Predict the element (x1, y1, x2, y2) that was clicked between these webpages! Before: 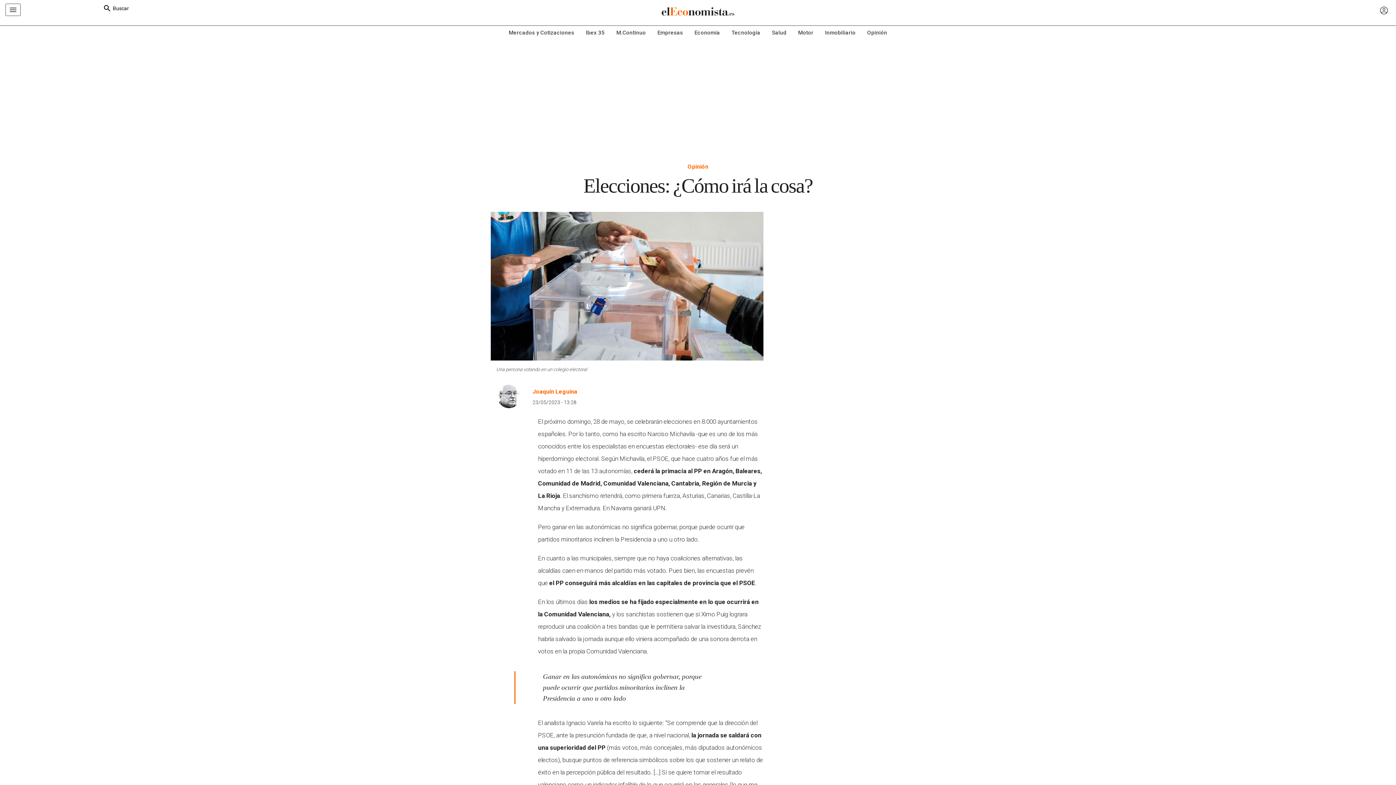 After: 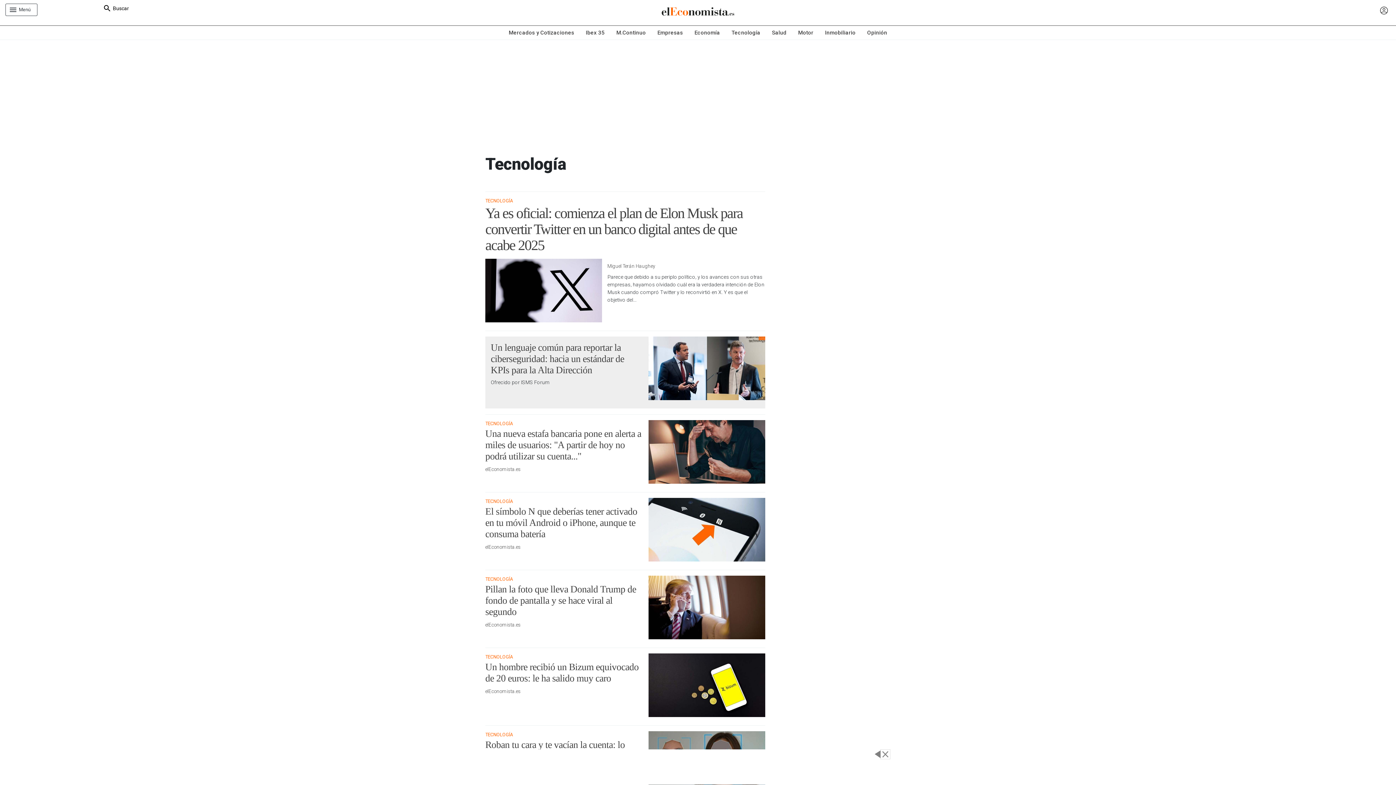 Action: bbox: (726, 25, 766, 39) label: Tecnología